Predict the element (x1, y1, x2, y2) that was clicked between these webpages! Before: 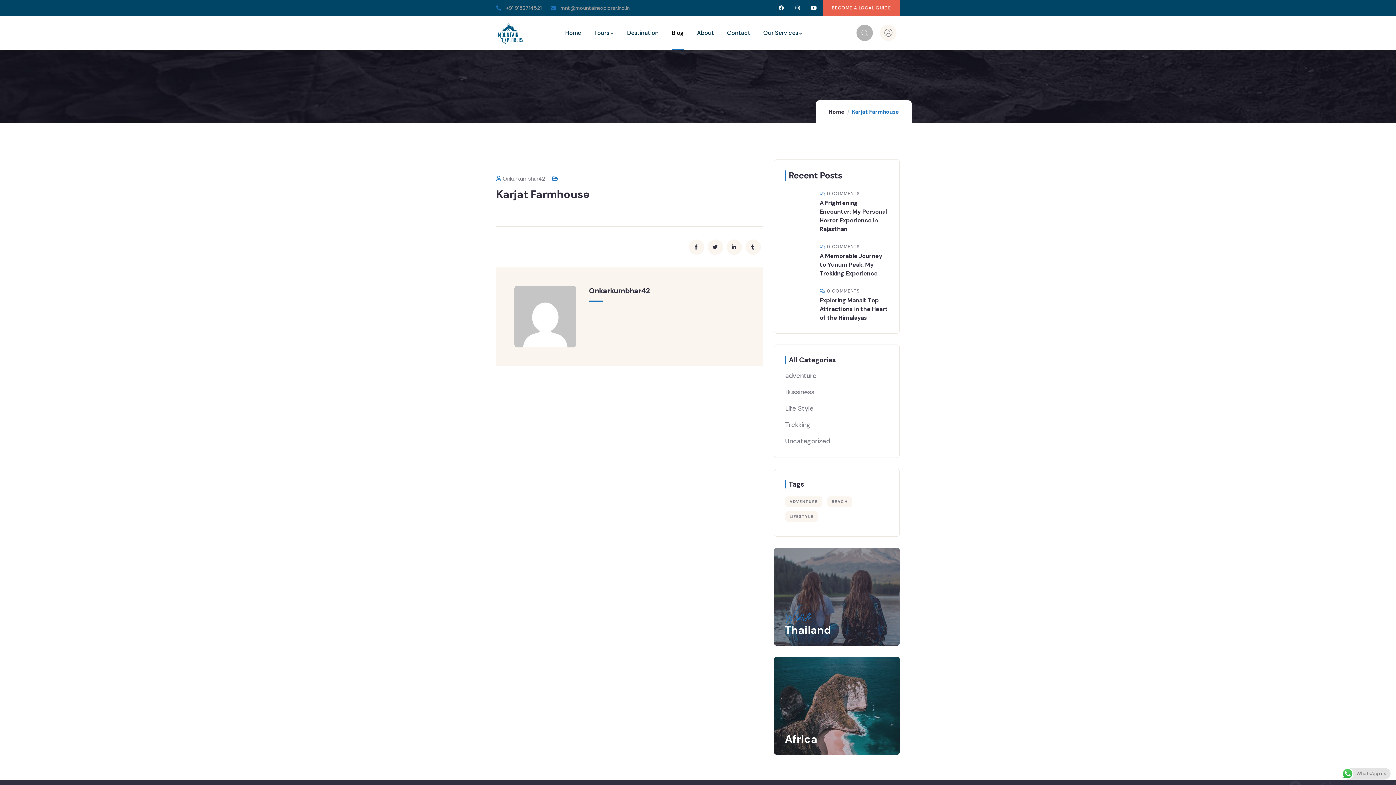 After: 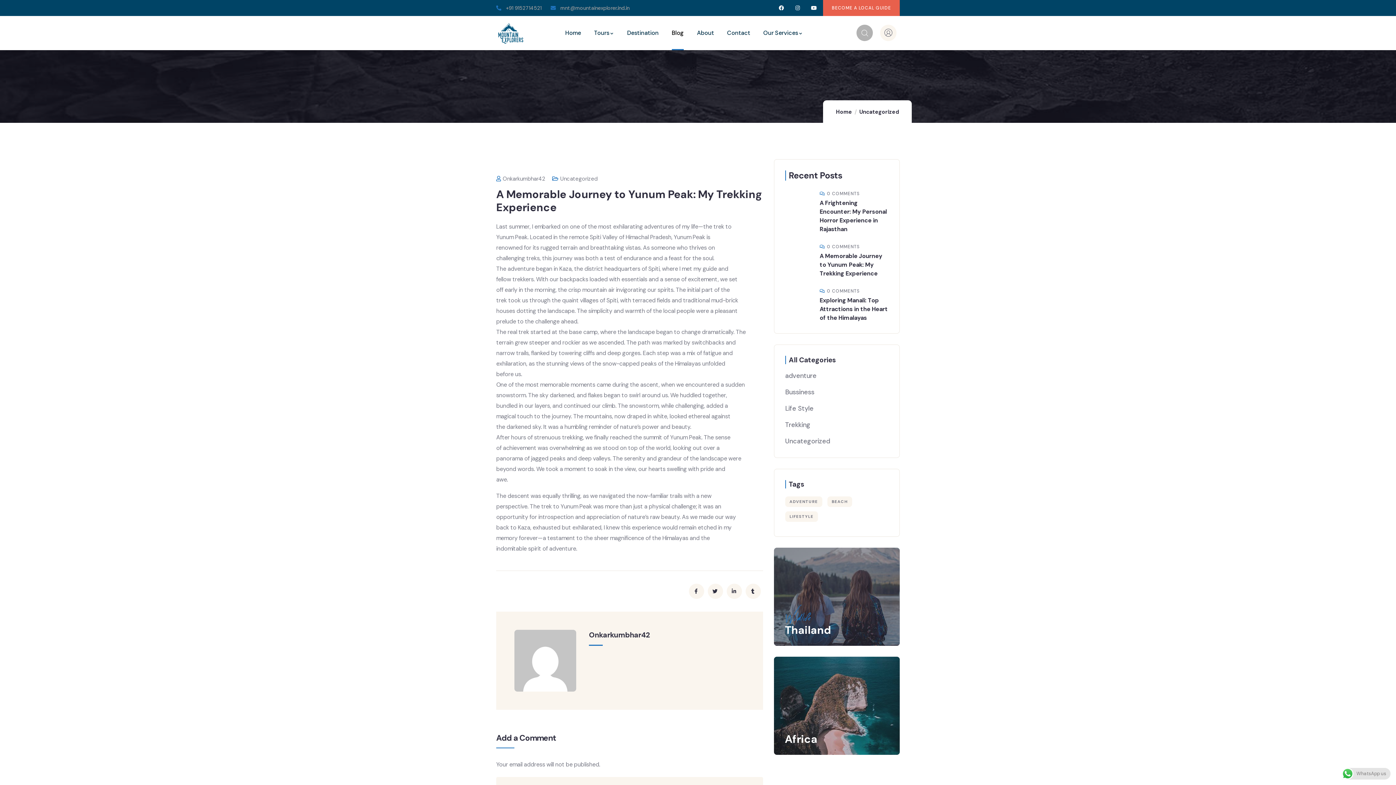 Action: label: A Memorable Journey to Yunum Peak: My Trekking Experience bbox: (819, 252, 882, 277)